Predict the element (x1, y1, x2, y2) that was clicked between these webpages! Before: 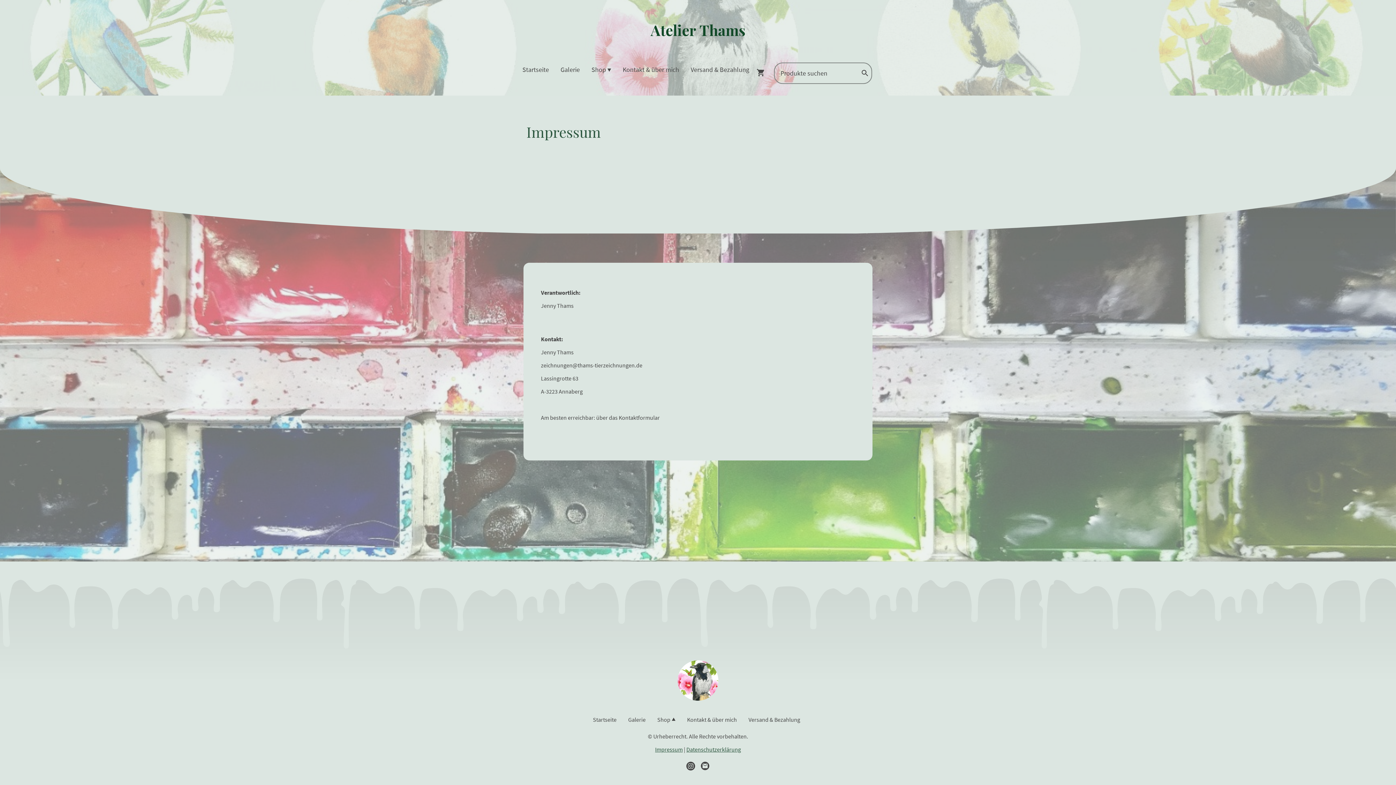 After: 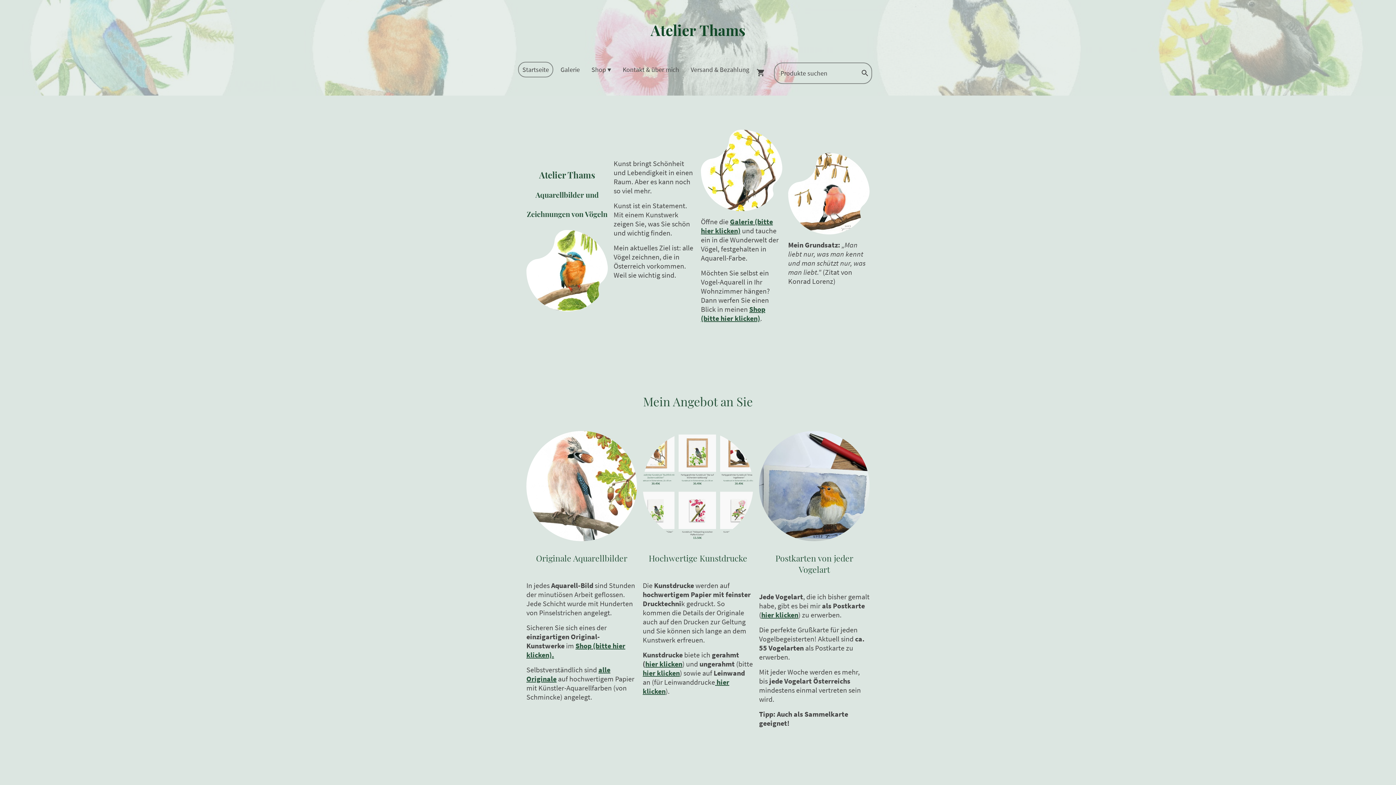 Action: label: Startseite bbox: (589, 713, 620, 726)